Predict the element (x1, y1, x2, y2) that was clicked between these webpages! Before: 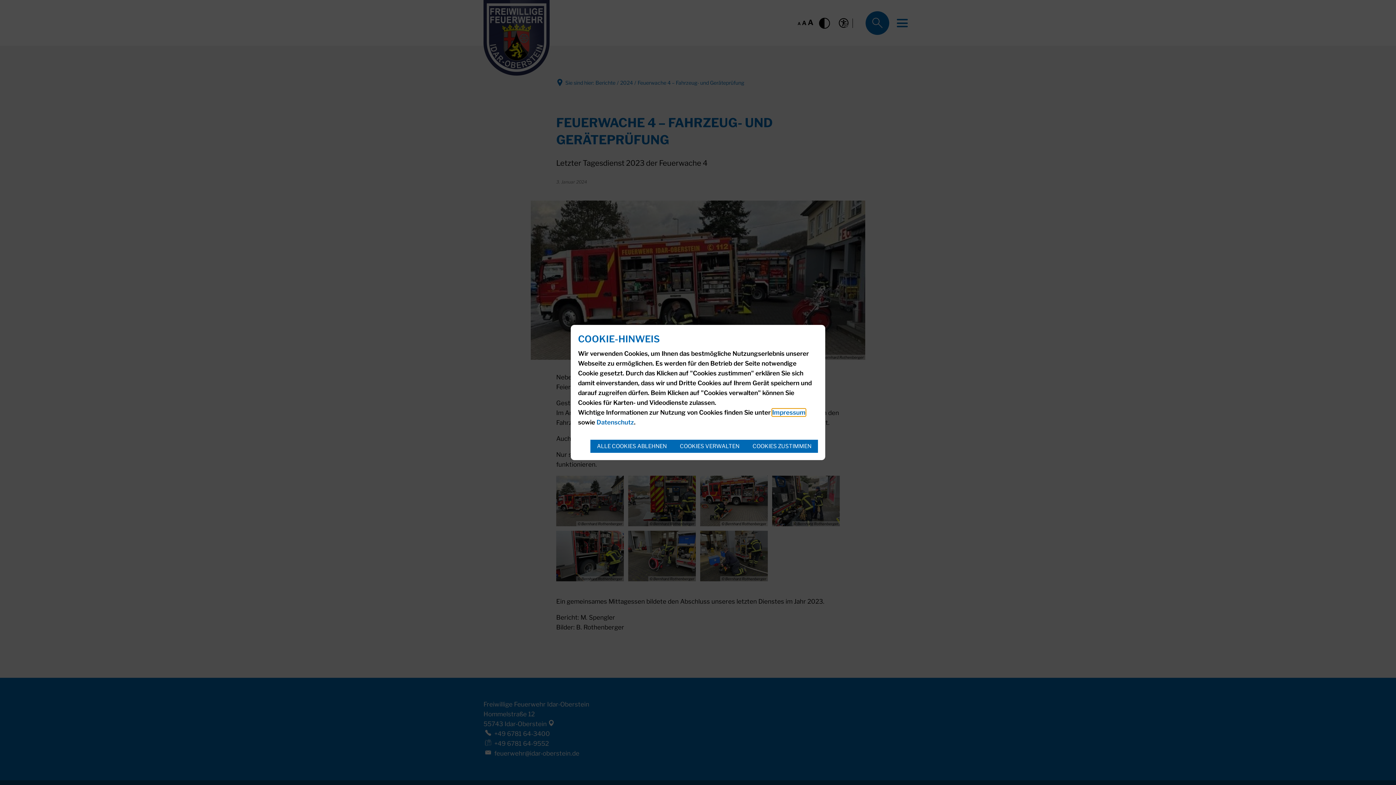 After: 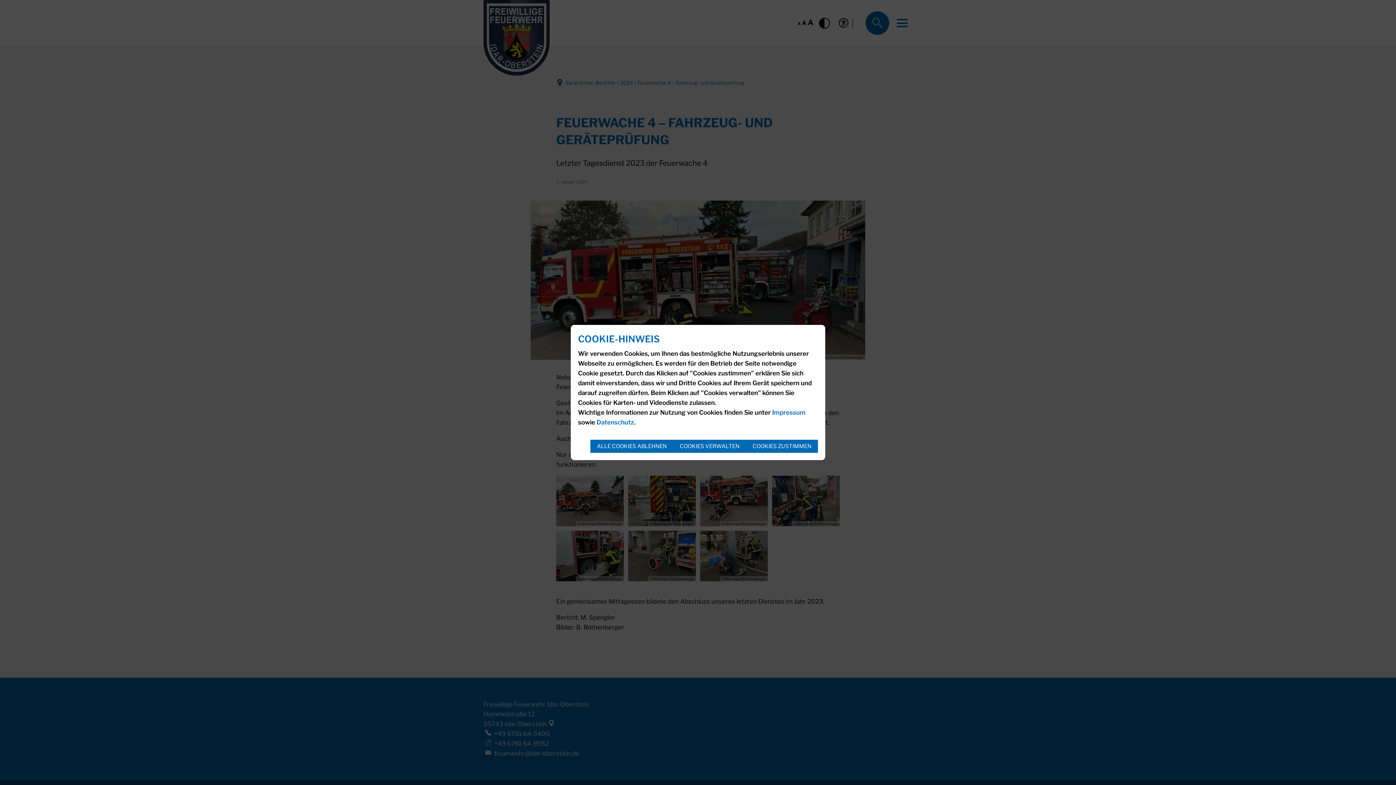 Action: label: Datenschutz bbox: (596, 419, 634, 426)